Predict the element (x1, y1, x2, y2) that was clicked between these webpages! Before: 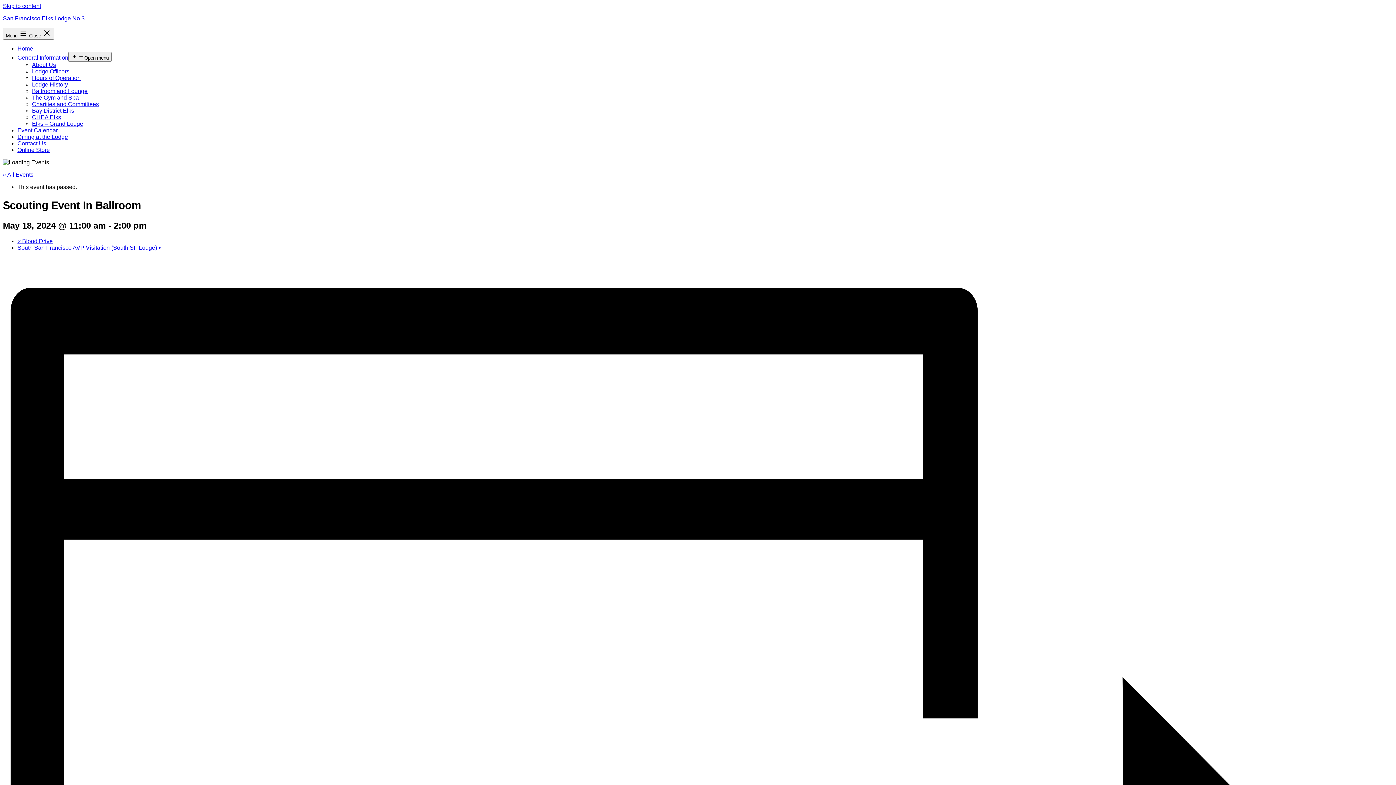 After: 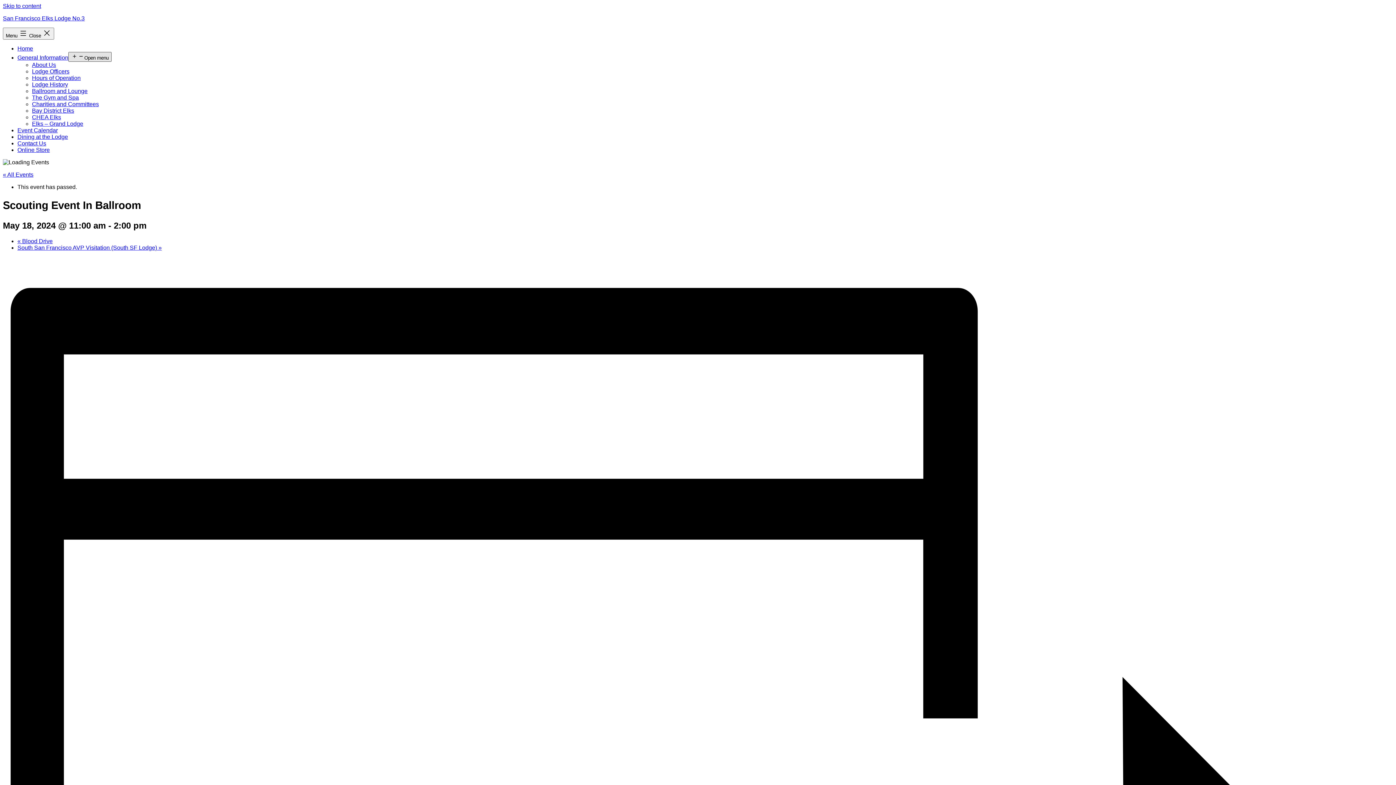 Action: label: Open menu bbox: (68, 52, 111, 61)